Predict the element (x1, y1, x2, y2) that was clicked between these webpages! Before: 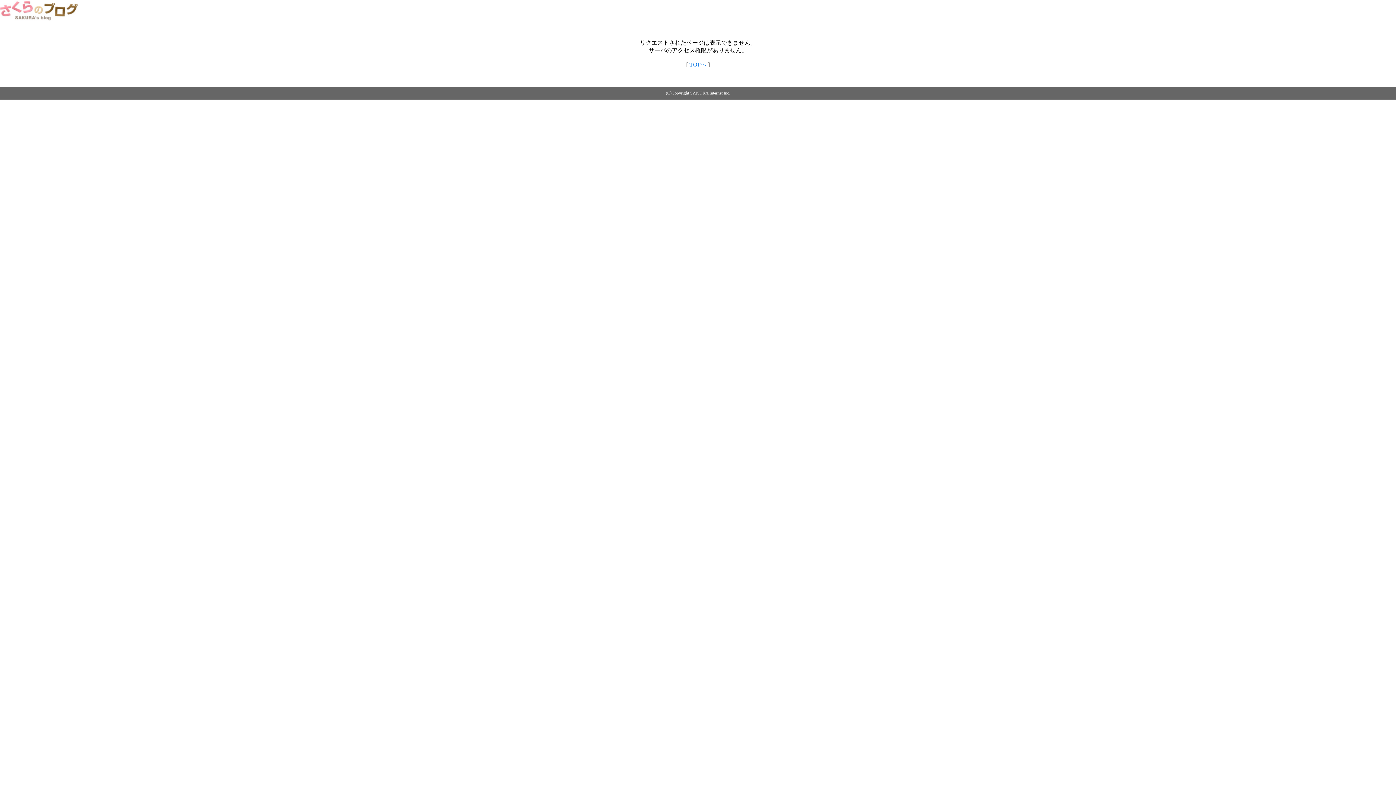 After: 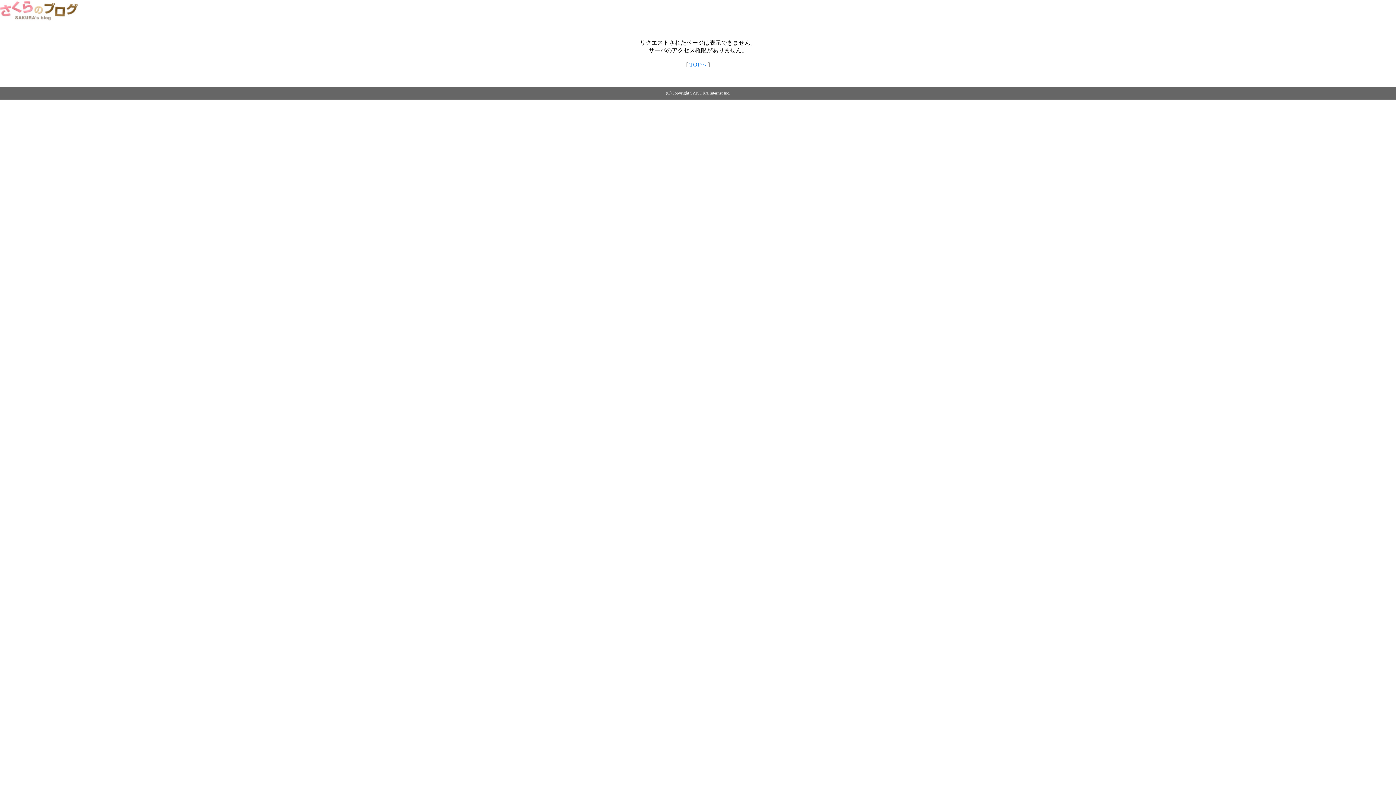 Action: bbox: (0, 14, 79, 20)